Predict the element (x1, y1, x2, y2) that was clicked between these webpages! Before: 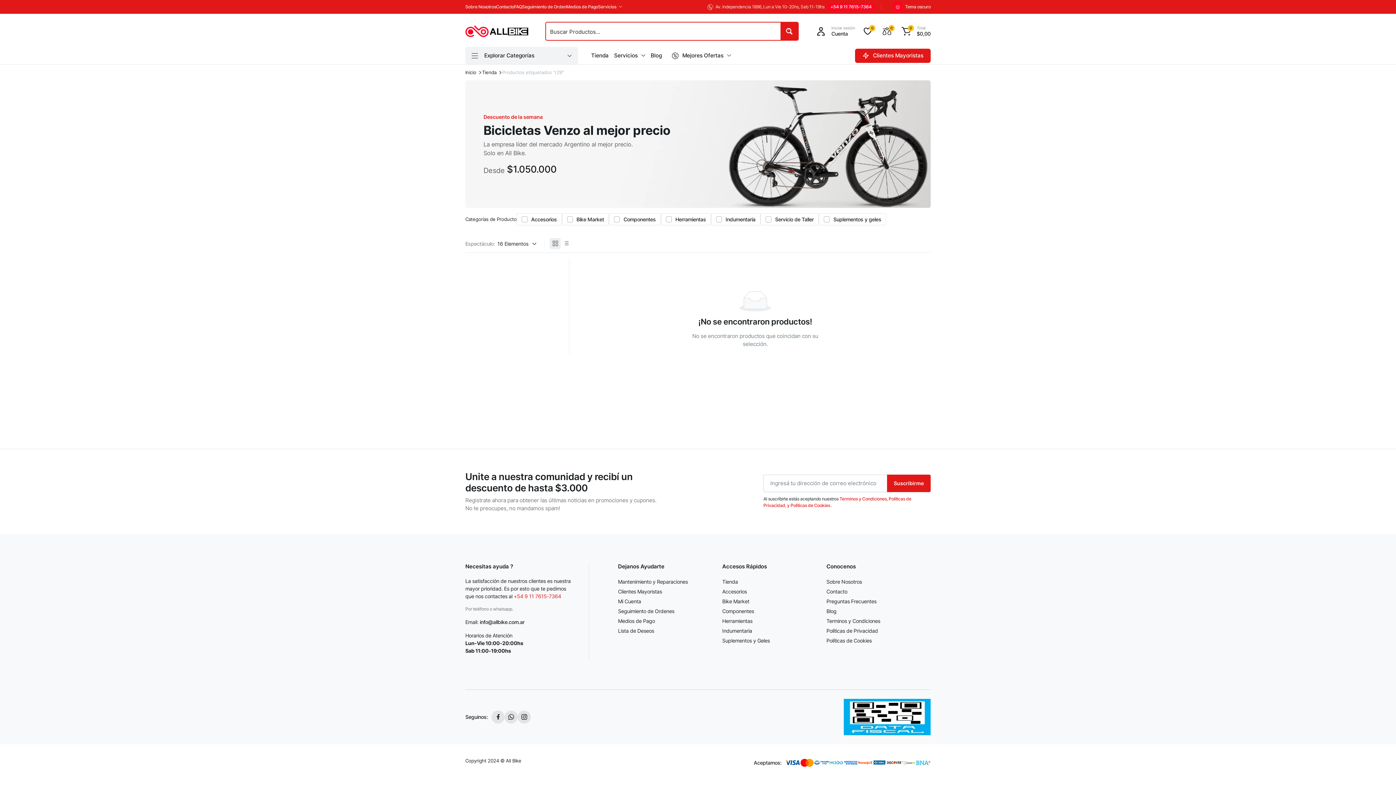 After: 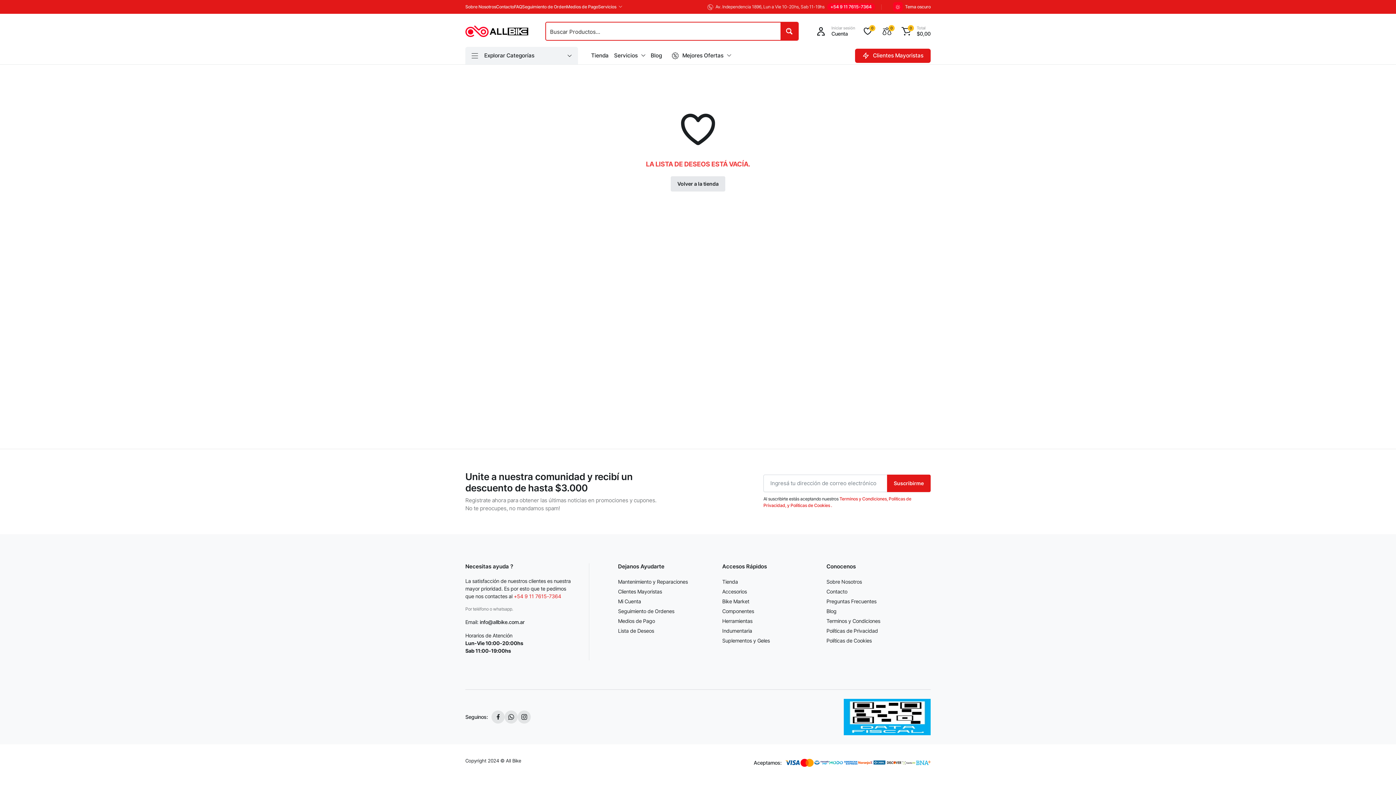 Action: label: Lista de Deseos bbox: (618, 627, 654, 634)